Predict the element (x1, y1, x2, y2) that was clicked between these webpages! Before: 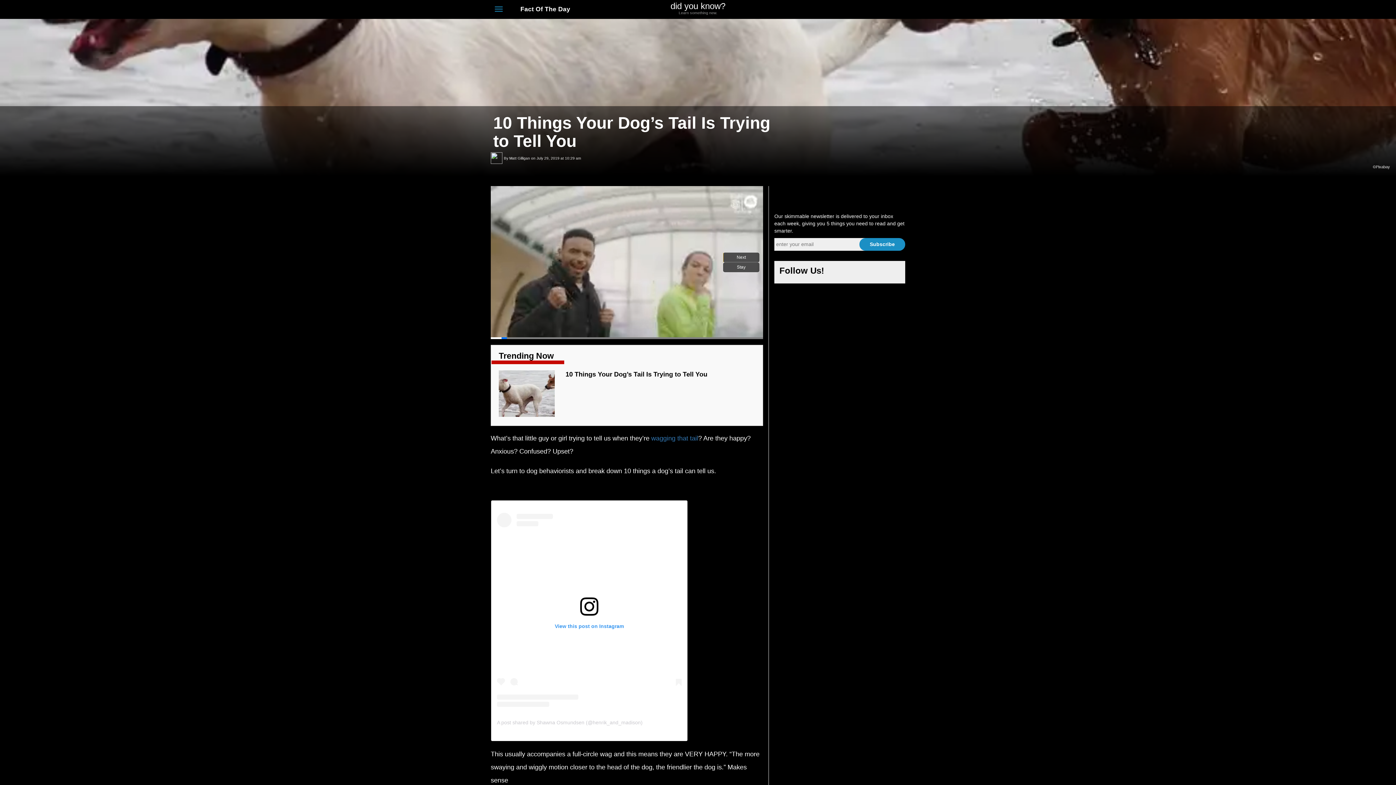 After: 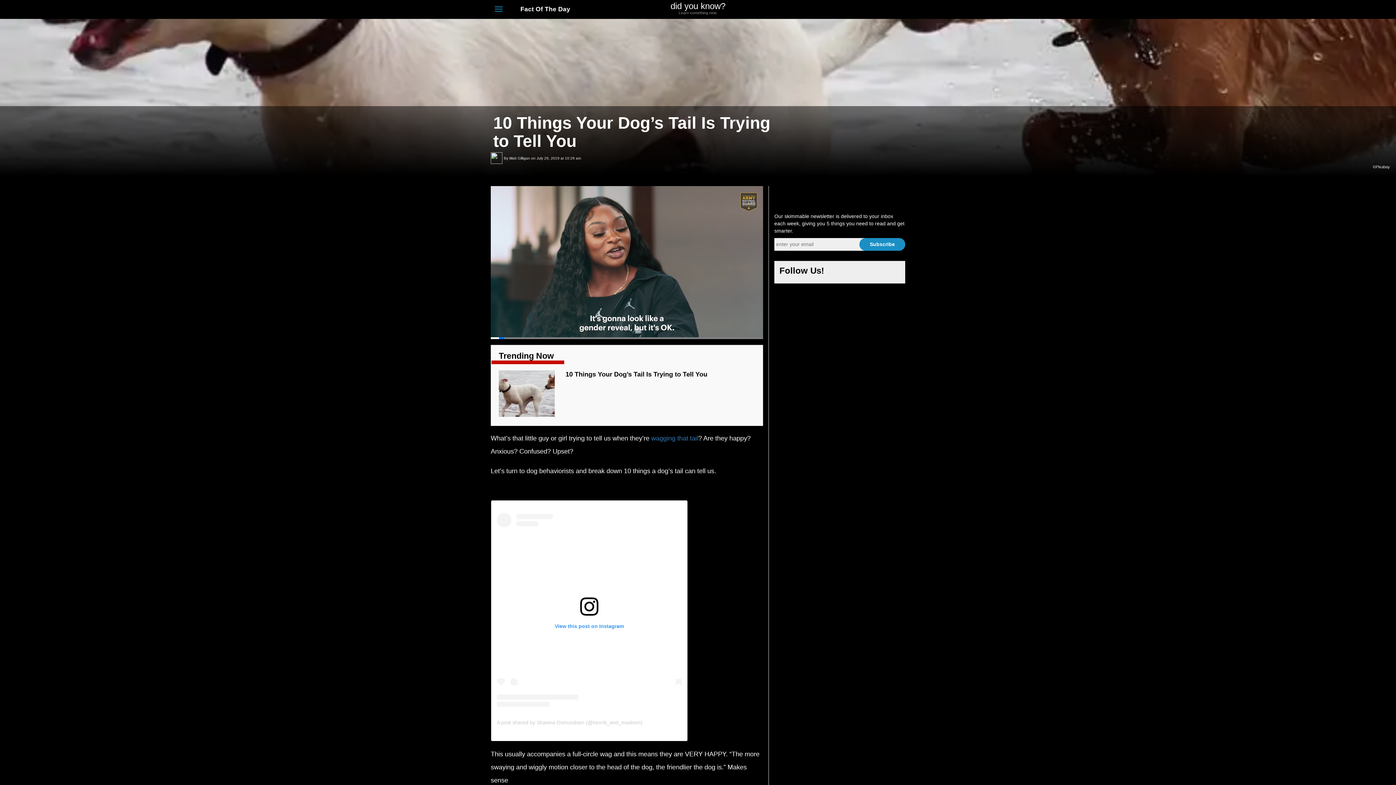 Action: bbox: (885, 6, 892, 13)